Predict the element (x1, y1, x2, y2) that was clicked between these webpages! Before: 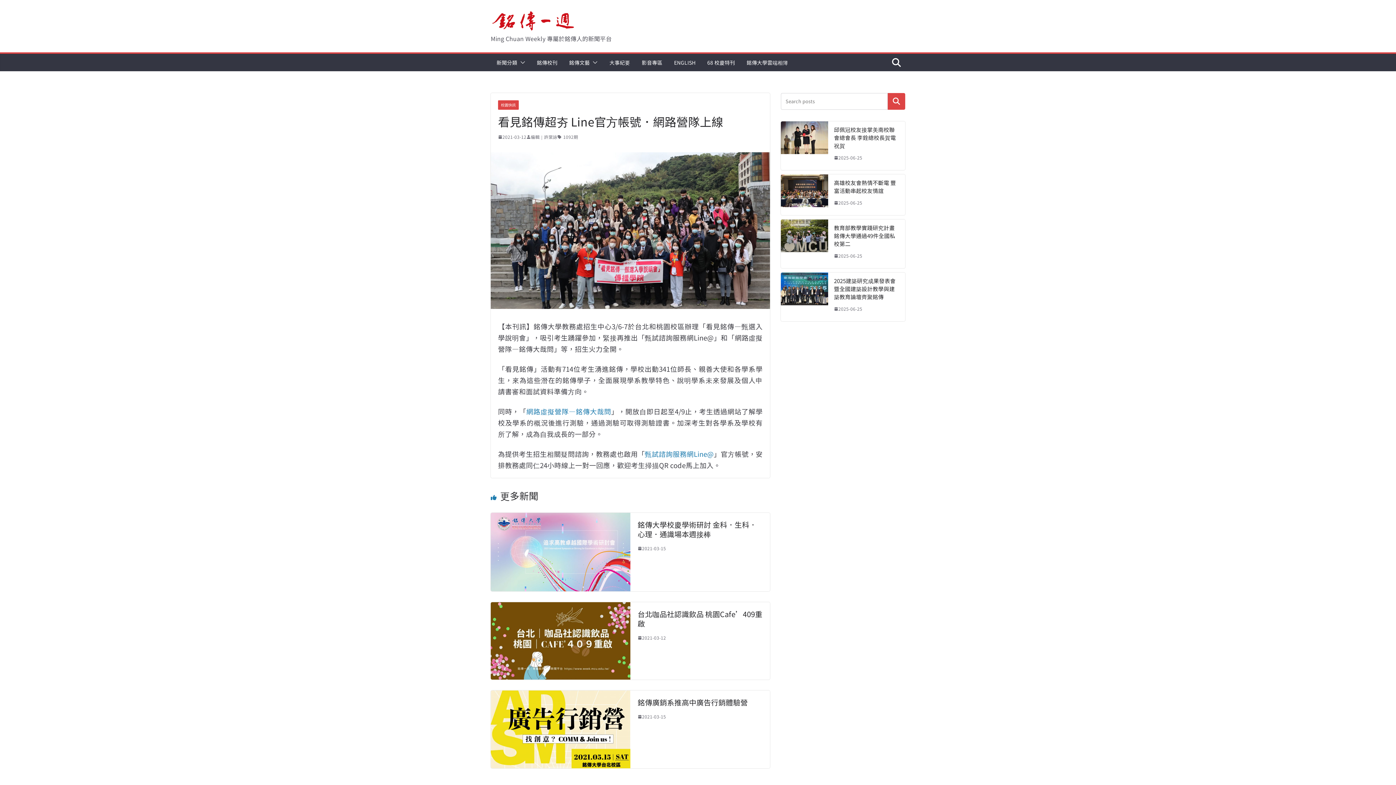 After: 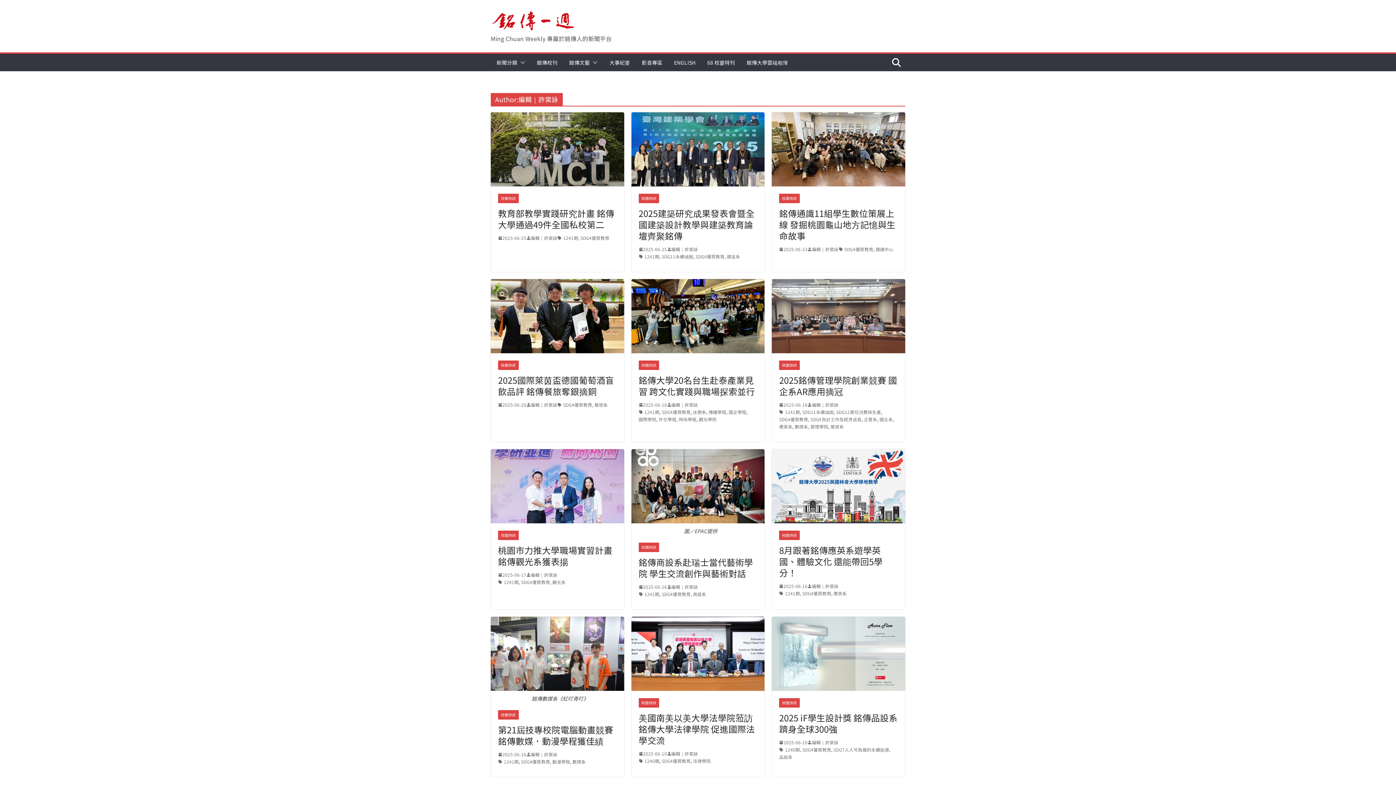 Action: bbox: (530, 133, 557, 140) label: 編輯｜許棠詠